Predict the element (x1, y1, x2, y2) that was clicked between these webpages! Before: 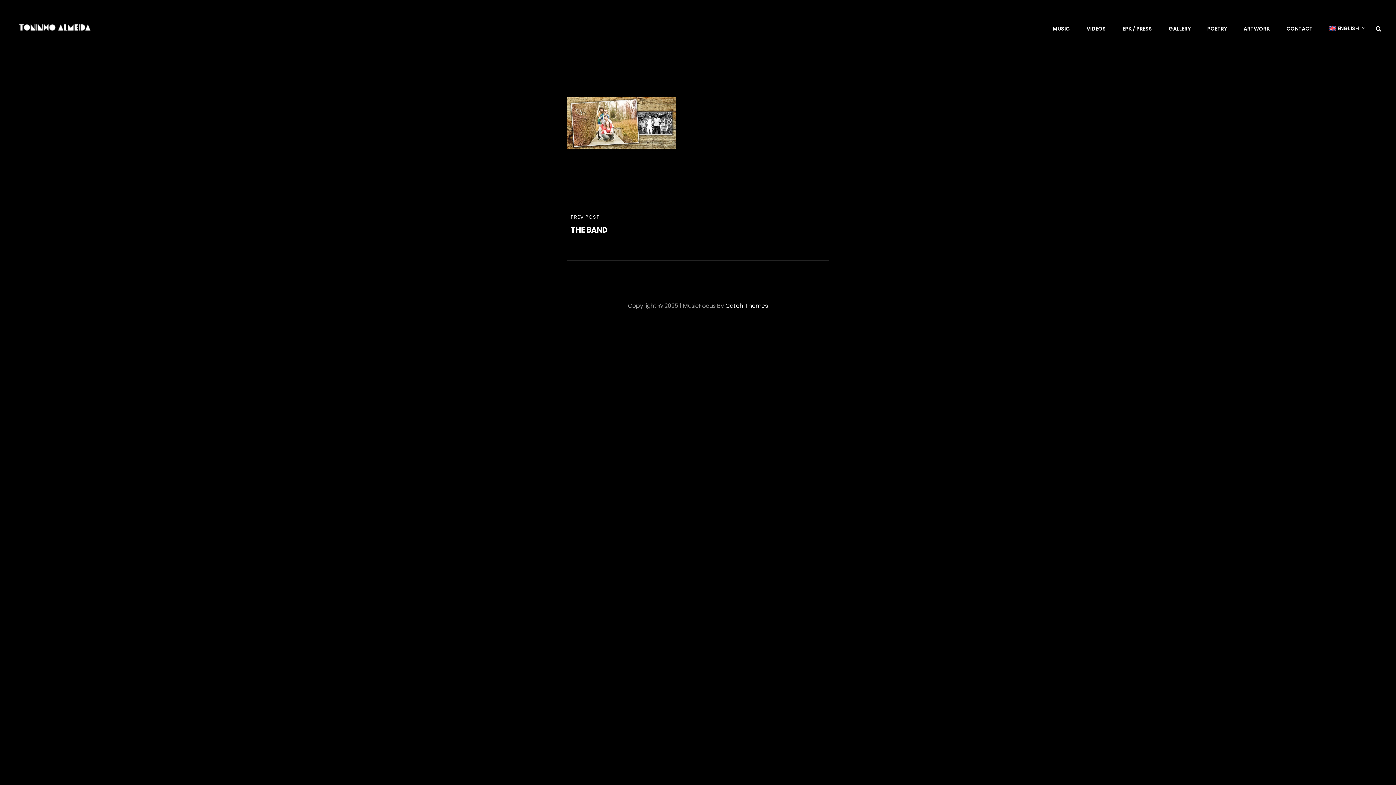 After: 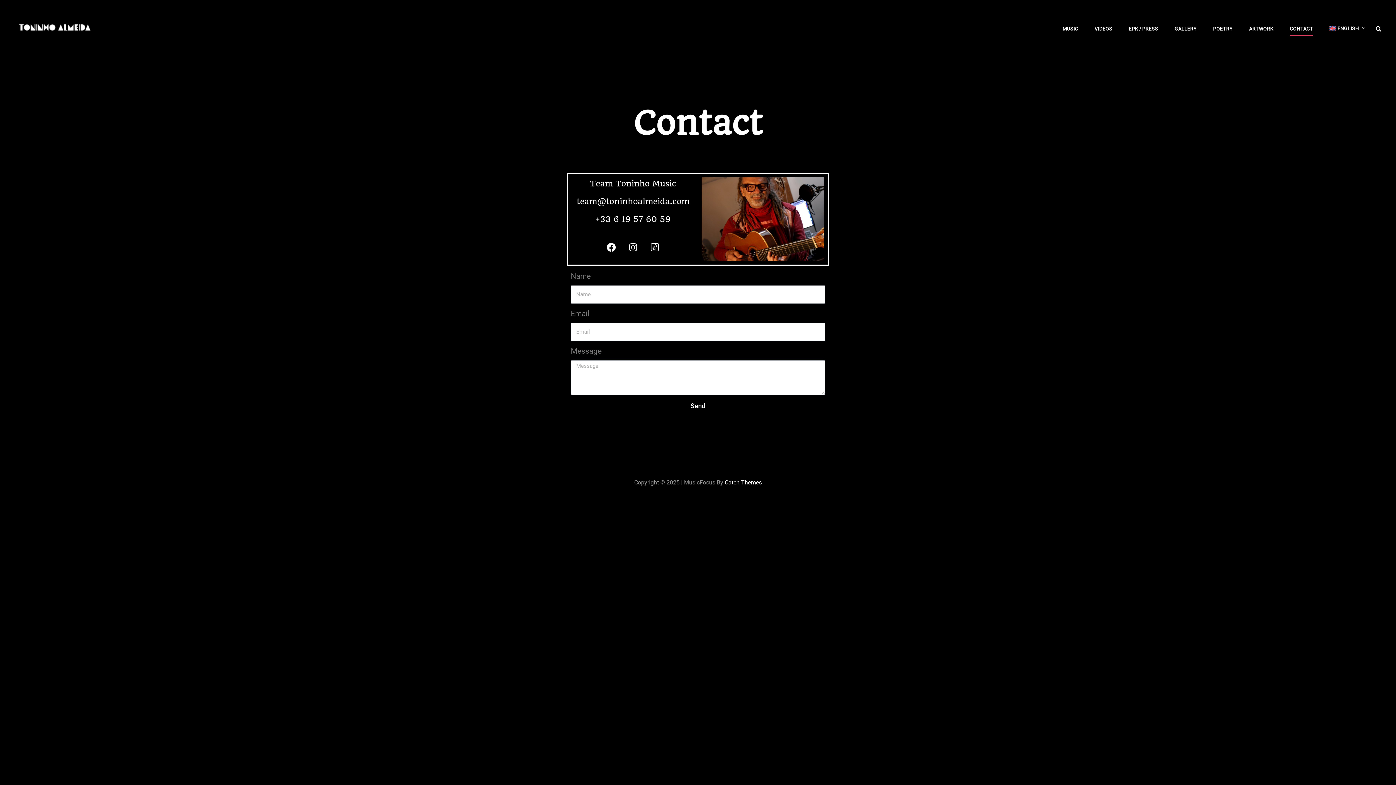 Action: bbox: (1279, 18, 1320, 38) label: CONTACT